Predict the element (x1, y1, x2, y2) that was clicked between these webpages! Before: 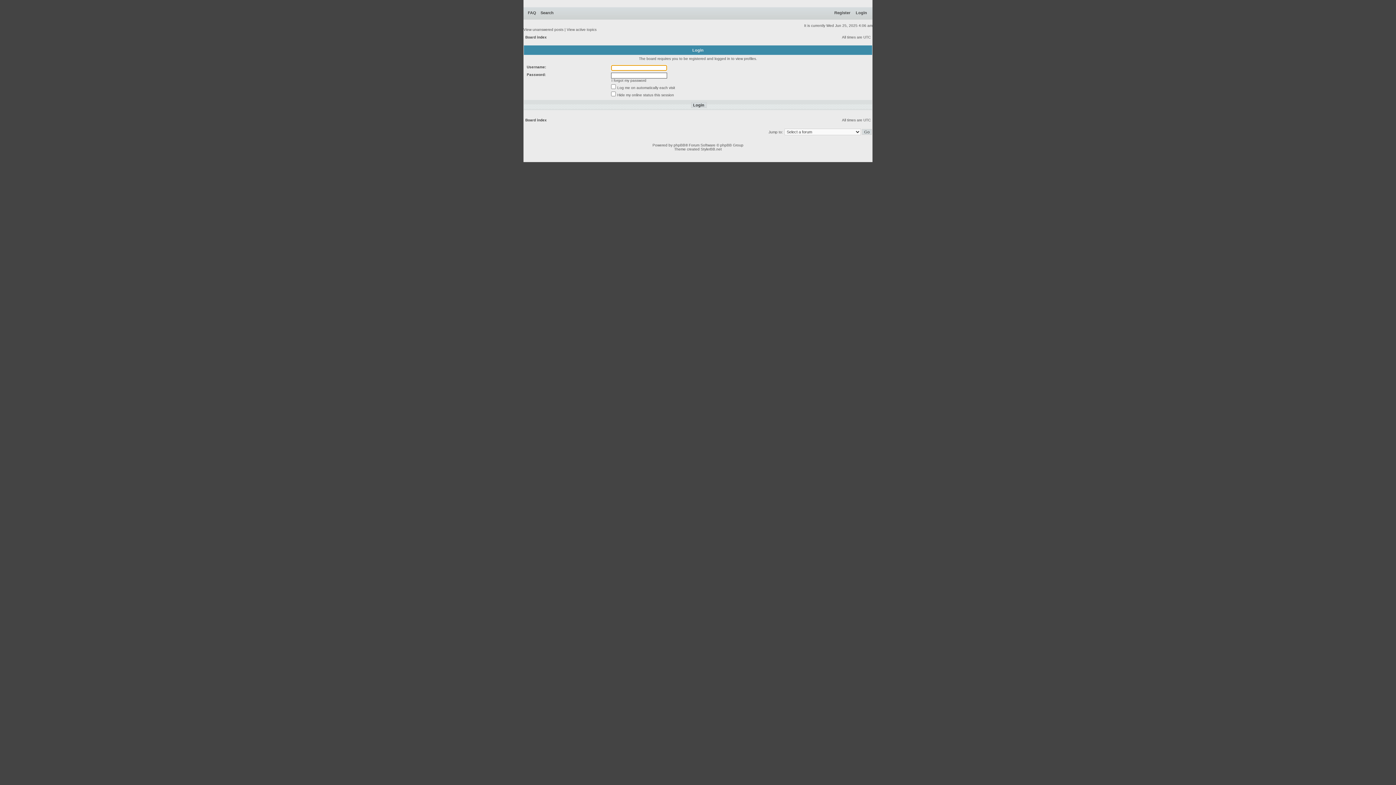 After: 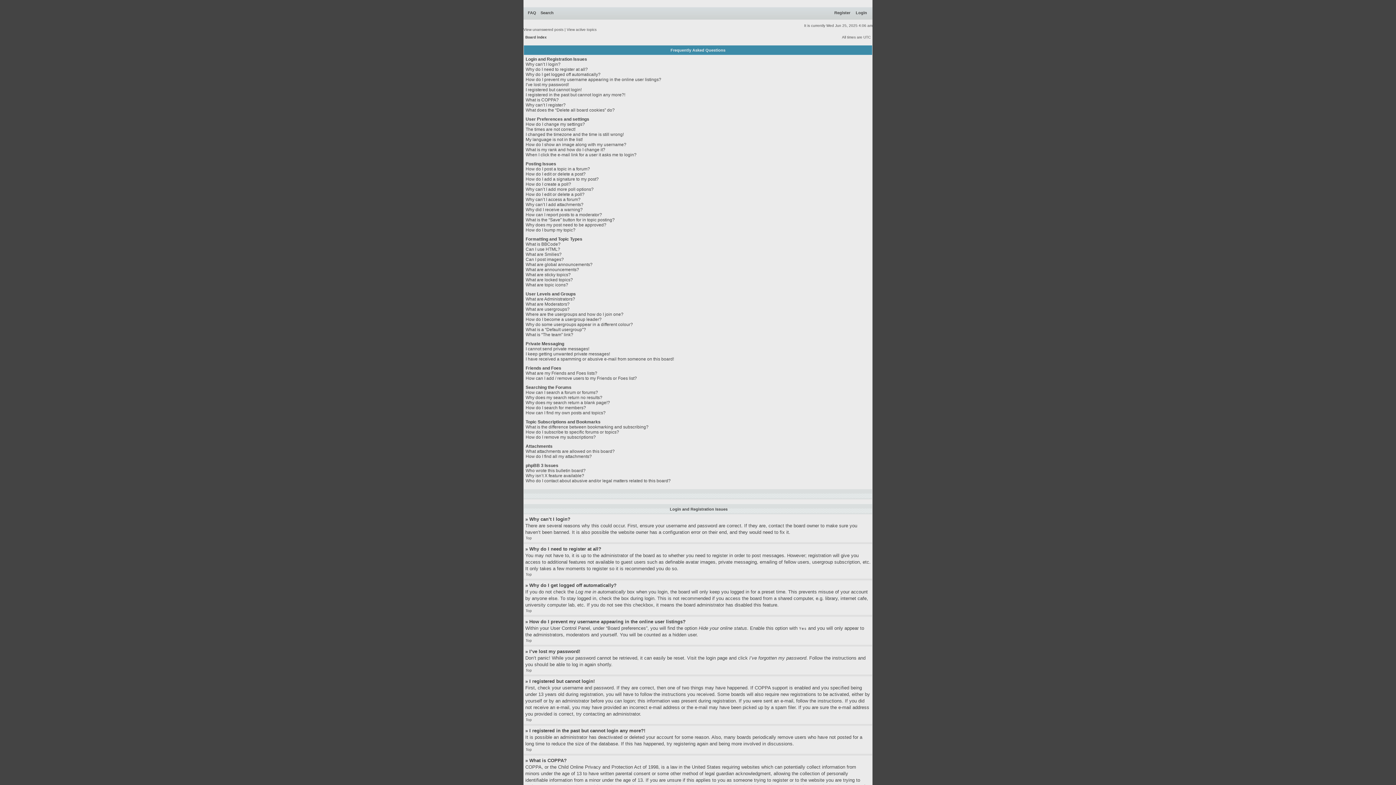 Action: bbox: (528, 10, 536, 14) label: FAQ